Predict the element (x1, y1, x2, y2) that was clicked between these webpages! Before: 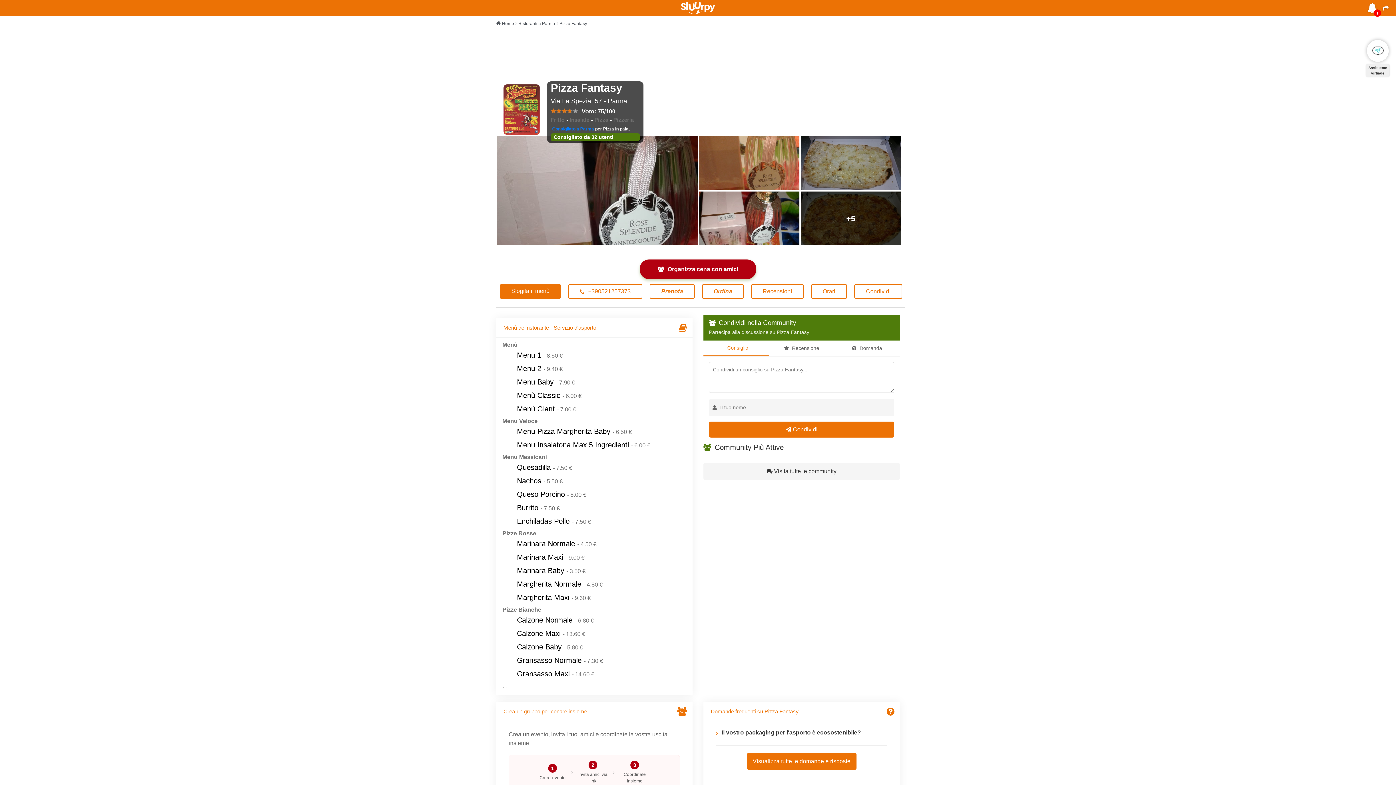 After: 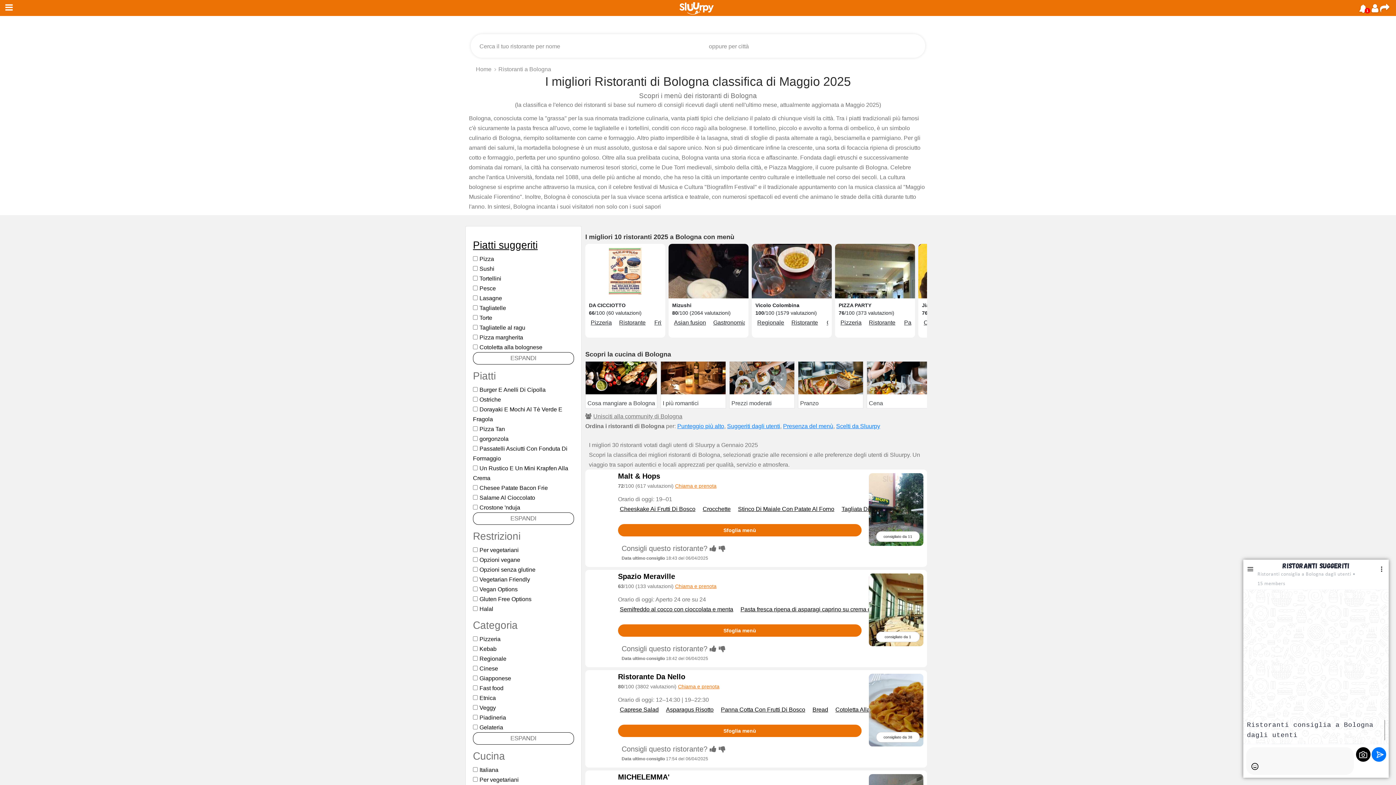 Action: bbox: (517, 378, 556, 386) label: Menu Baby 